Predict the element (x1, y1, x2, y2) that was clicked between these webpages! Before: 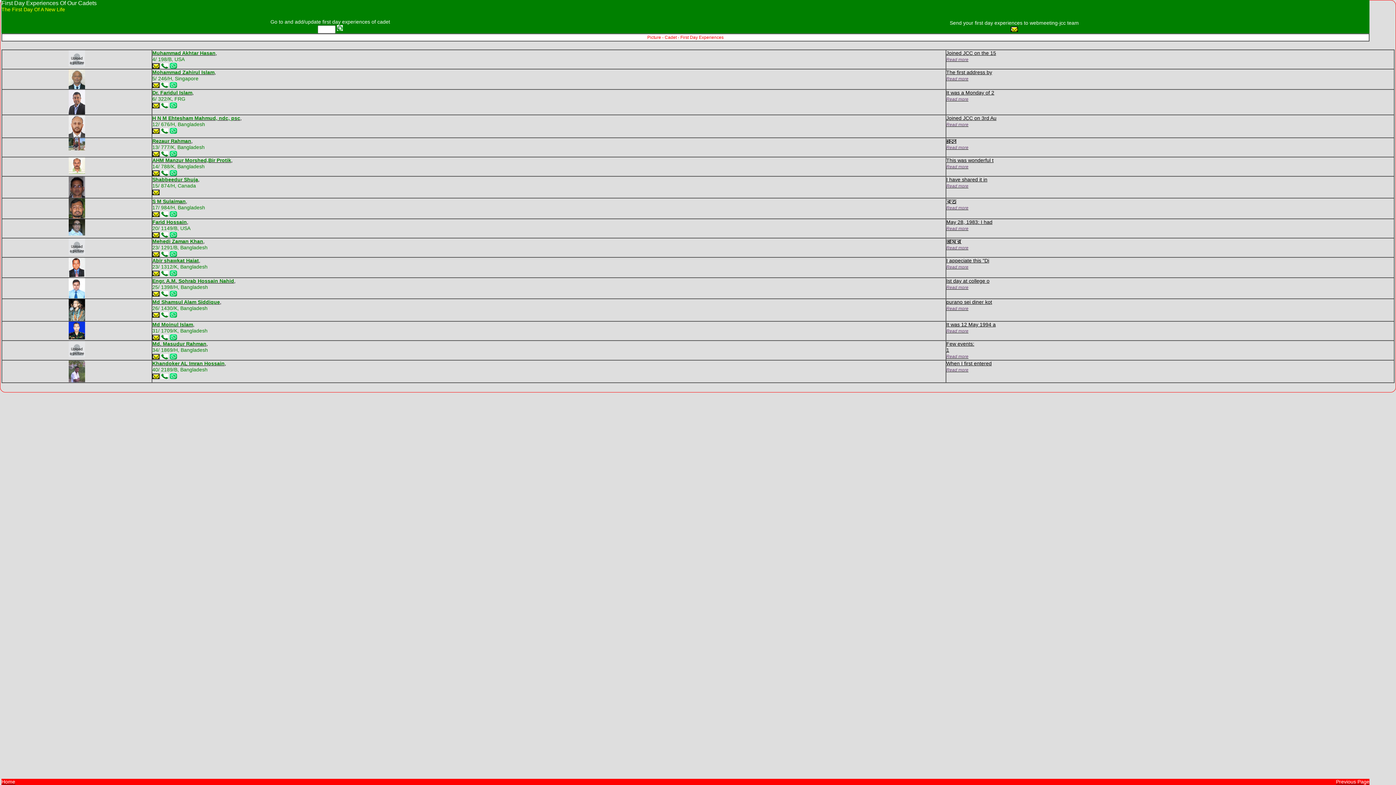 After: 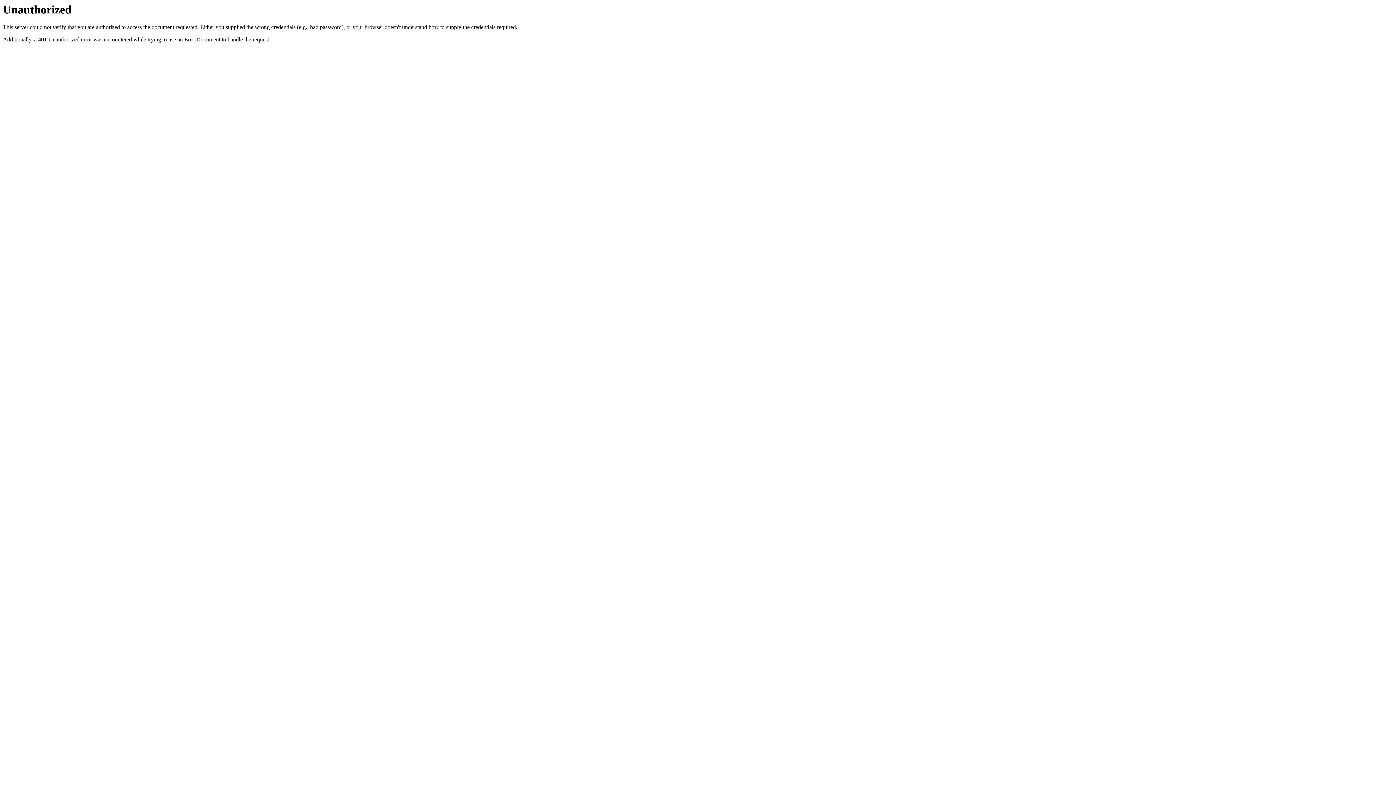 Action: bbox: (68, 140, 85, 146)